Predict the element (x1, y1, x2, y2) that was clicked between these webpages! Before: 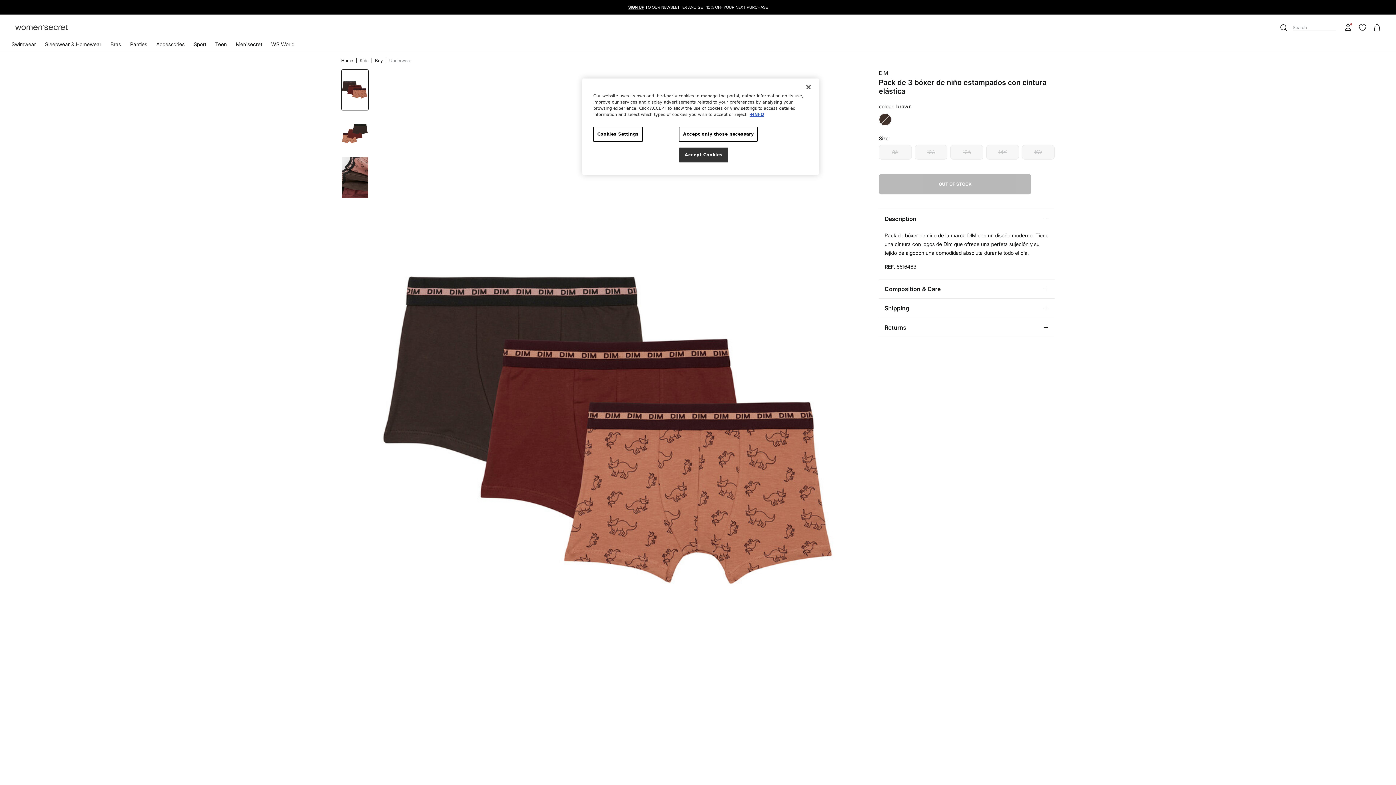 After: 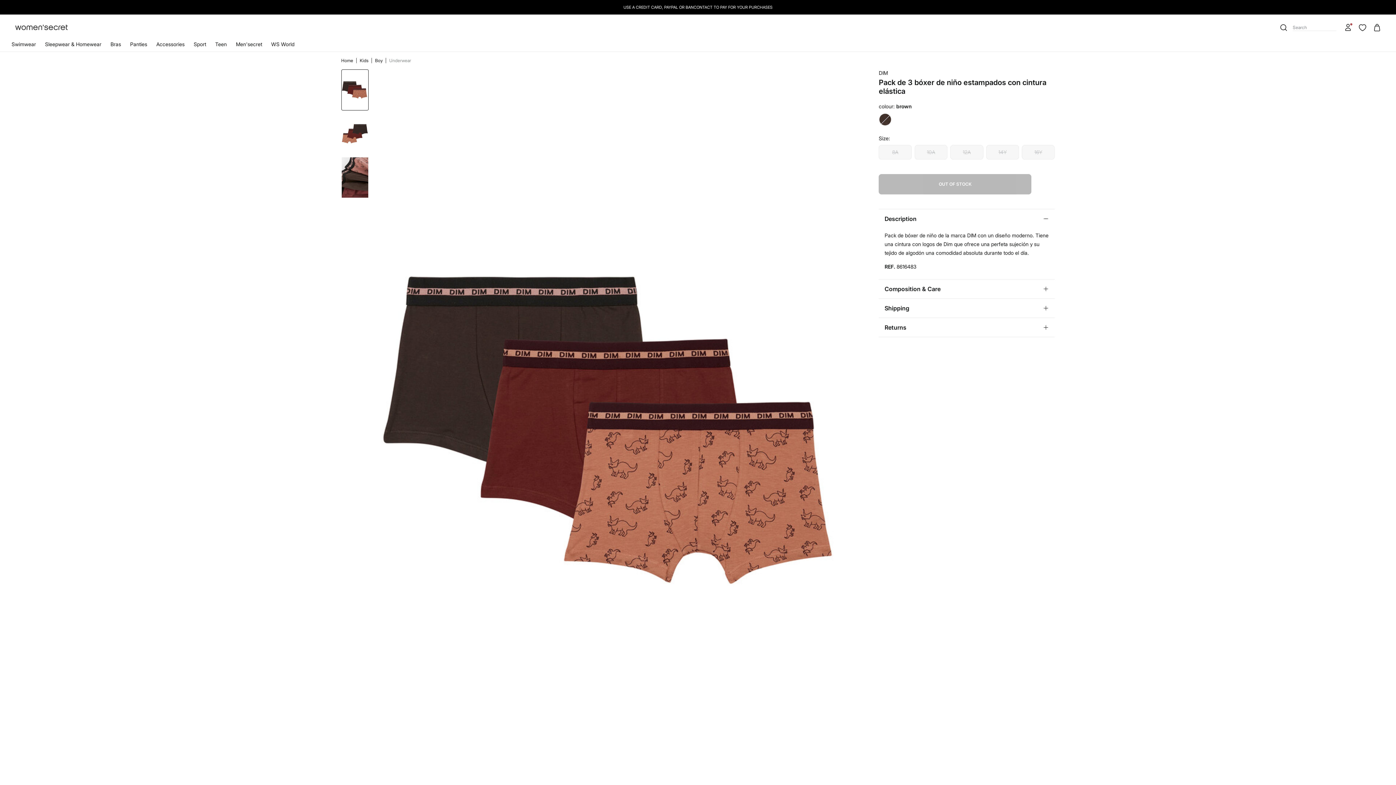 Action: bbox: (679, 126, 757, 141) label: Accept only those necessary